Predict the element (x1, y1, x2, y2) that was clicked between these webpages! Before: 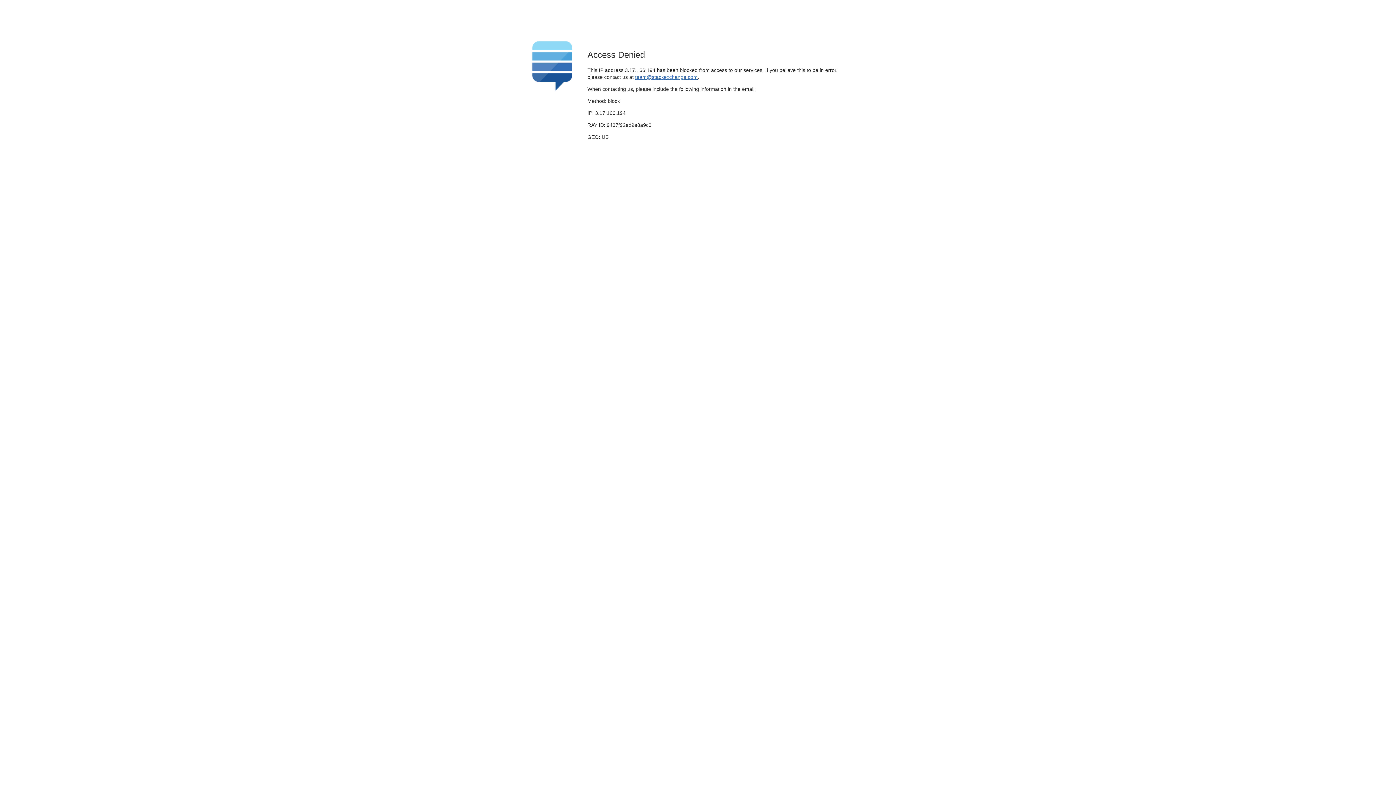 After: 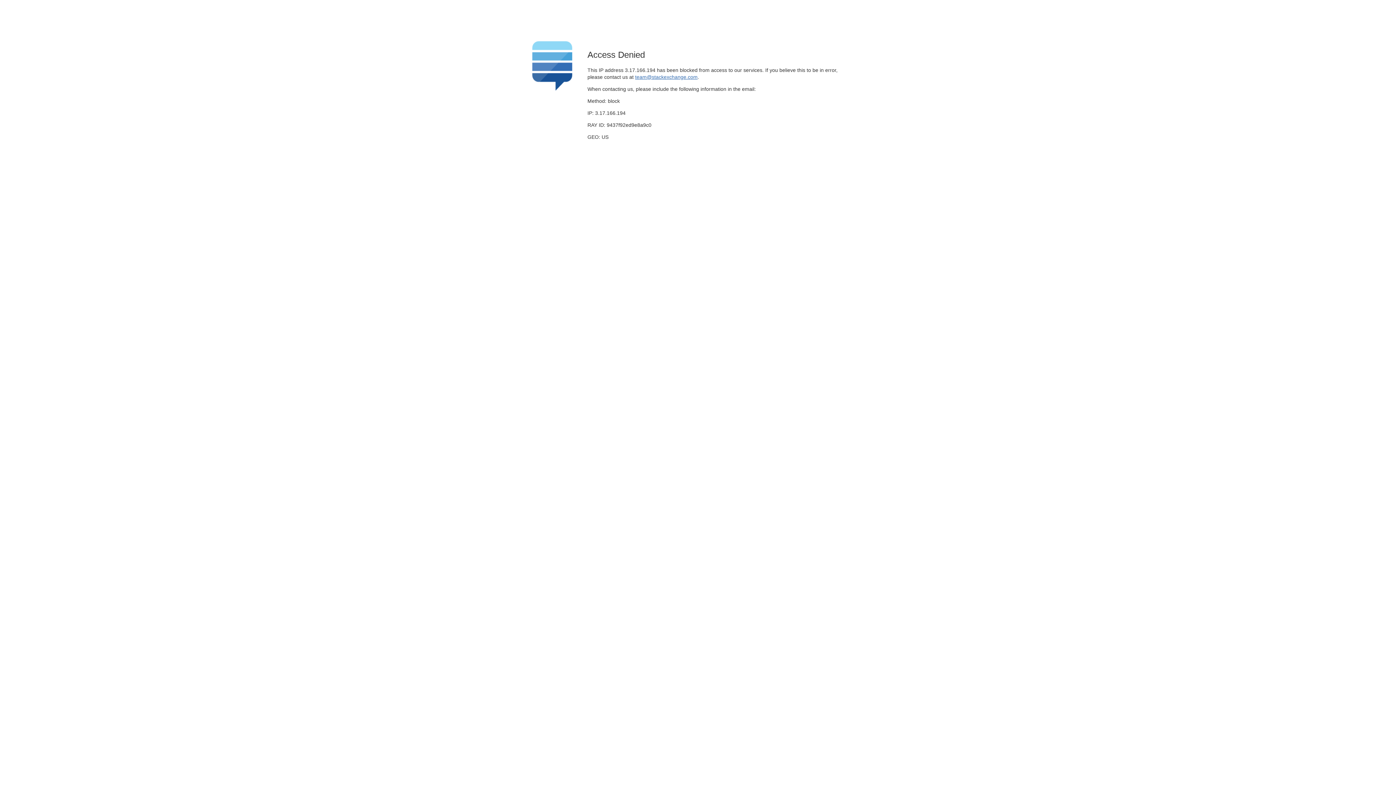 Action: bbox: (635, 74, 697, 79) label: team@stackexchange.com